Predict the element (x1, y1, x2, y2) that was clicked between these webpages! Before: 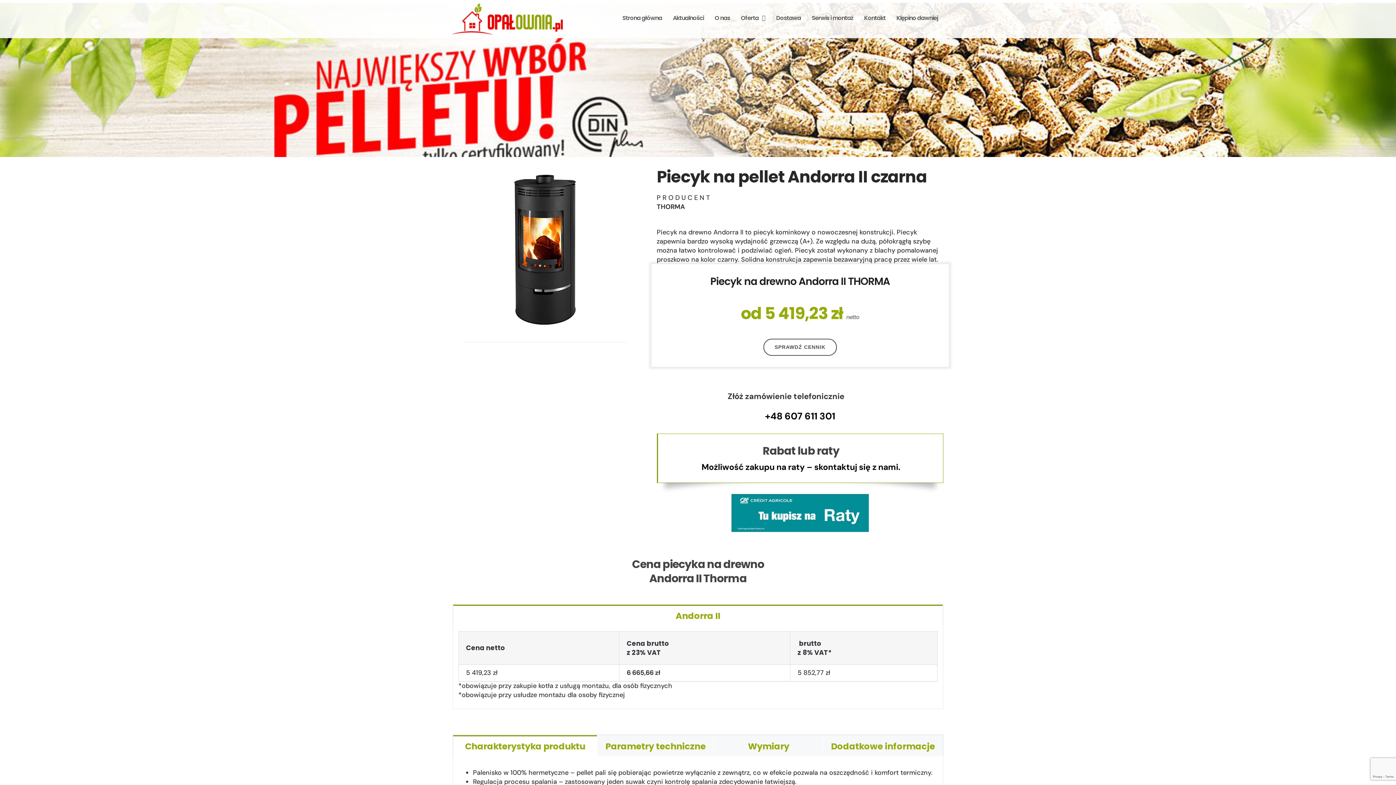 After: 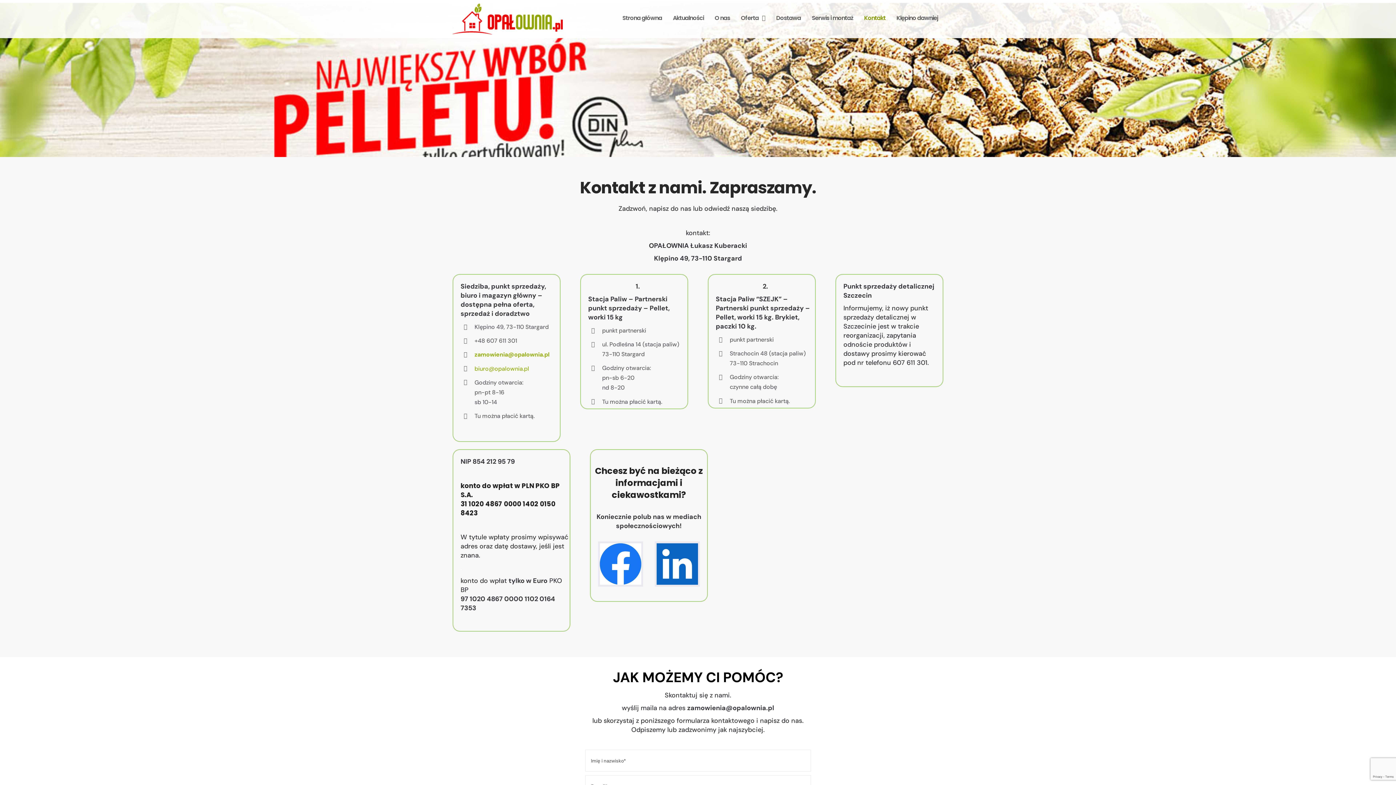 Action: label: Kontakt bbox: (858, 0, 891, 36)